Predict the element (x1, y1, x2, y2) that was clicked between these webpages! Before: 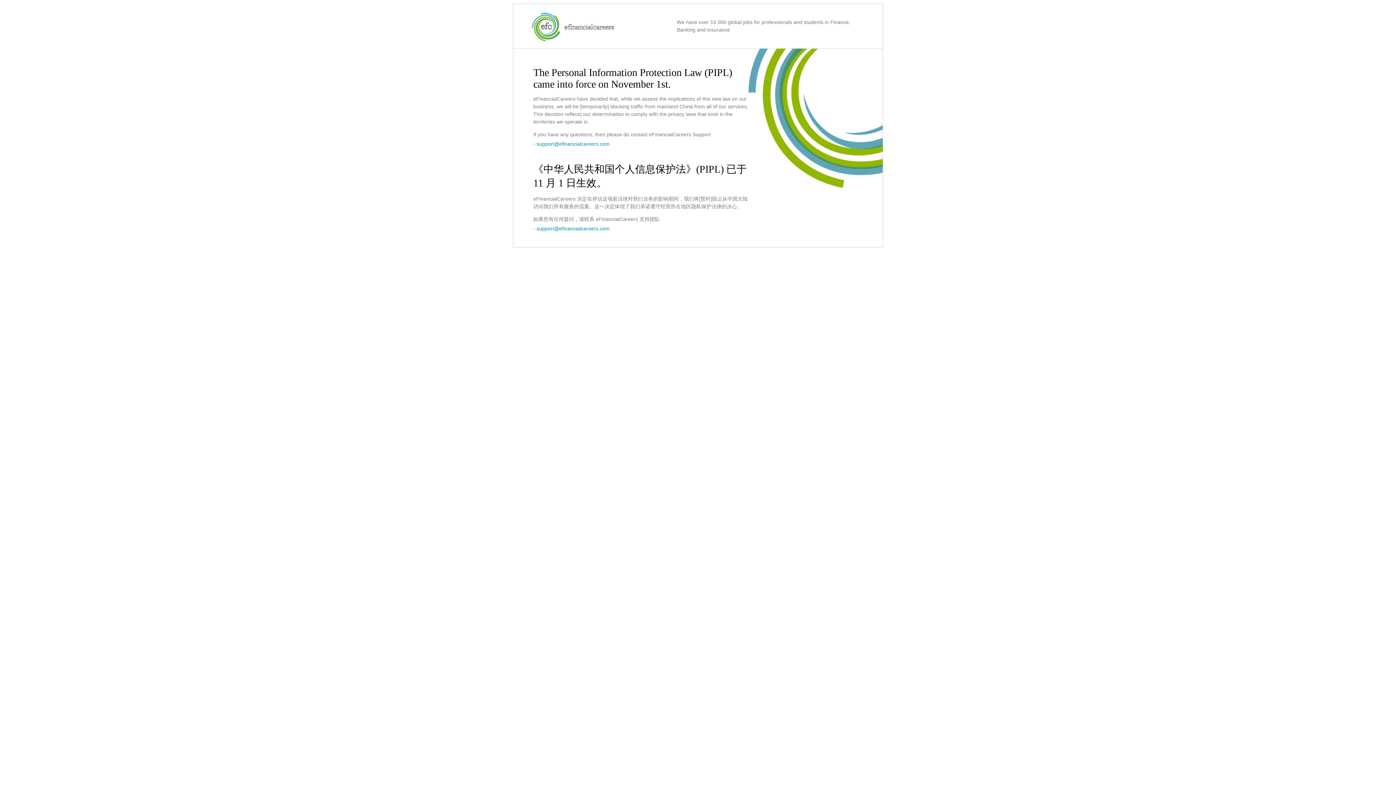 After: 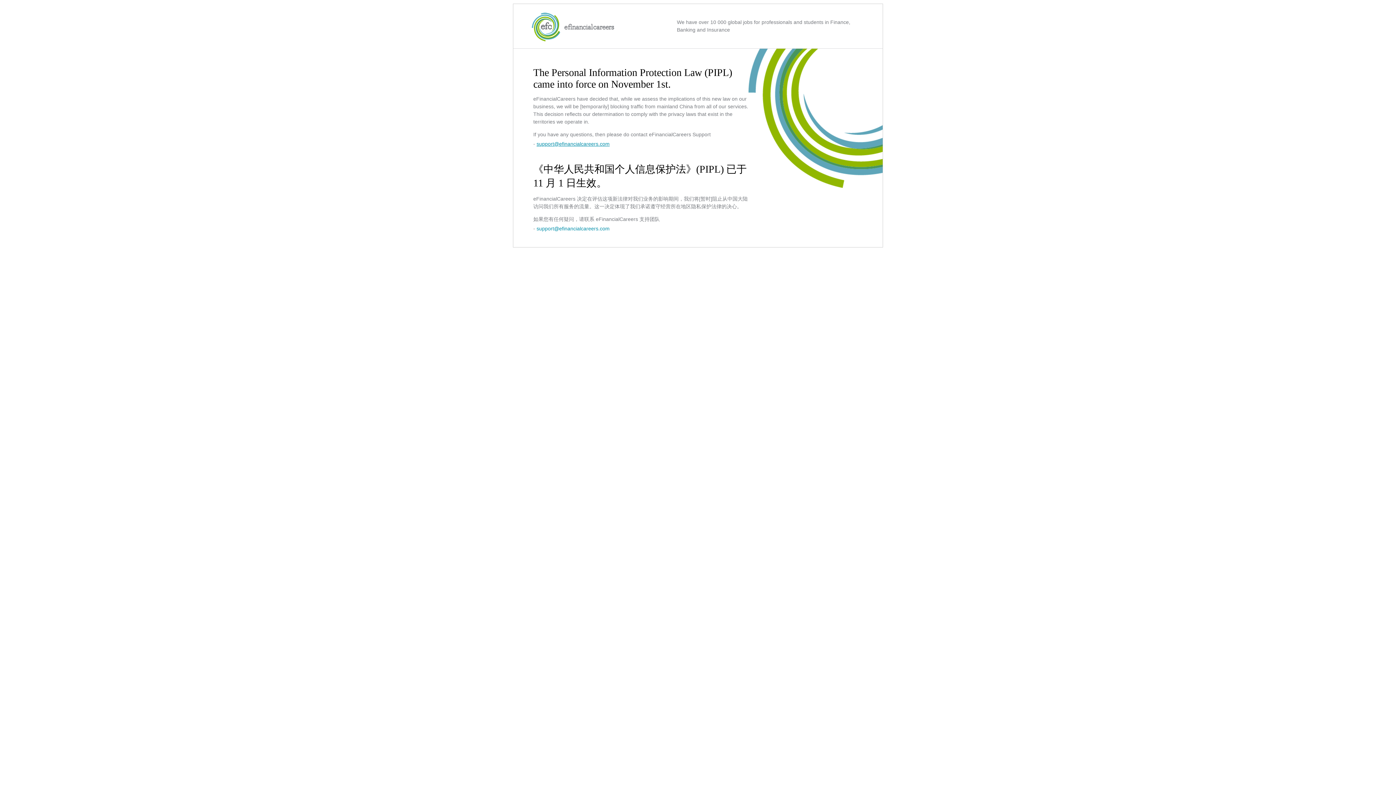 Action: label: support@efinancialcareers.com bbox: (536, 141, 609, 146)